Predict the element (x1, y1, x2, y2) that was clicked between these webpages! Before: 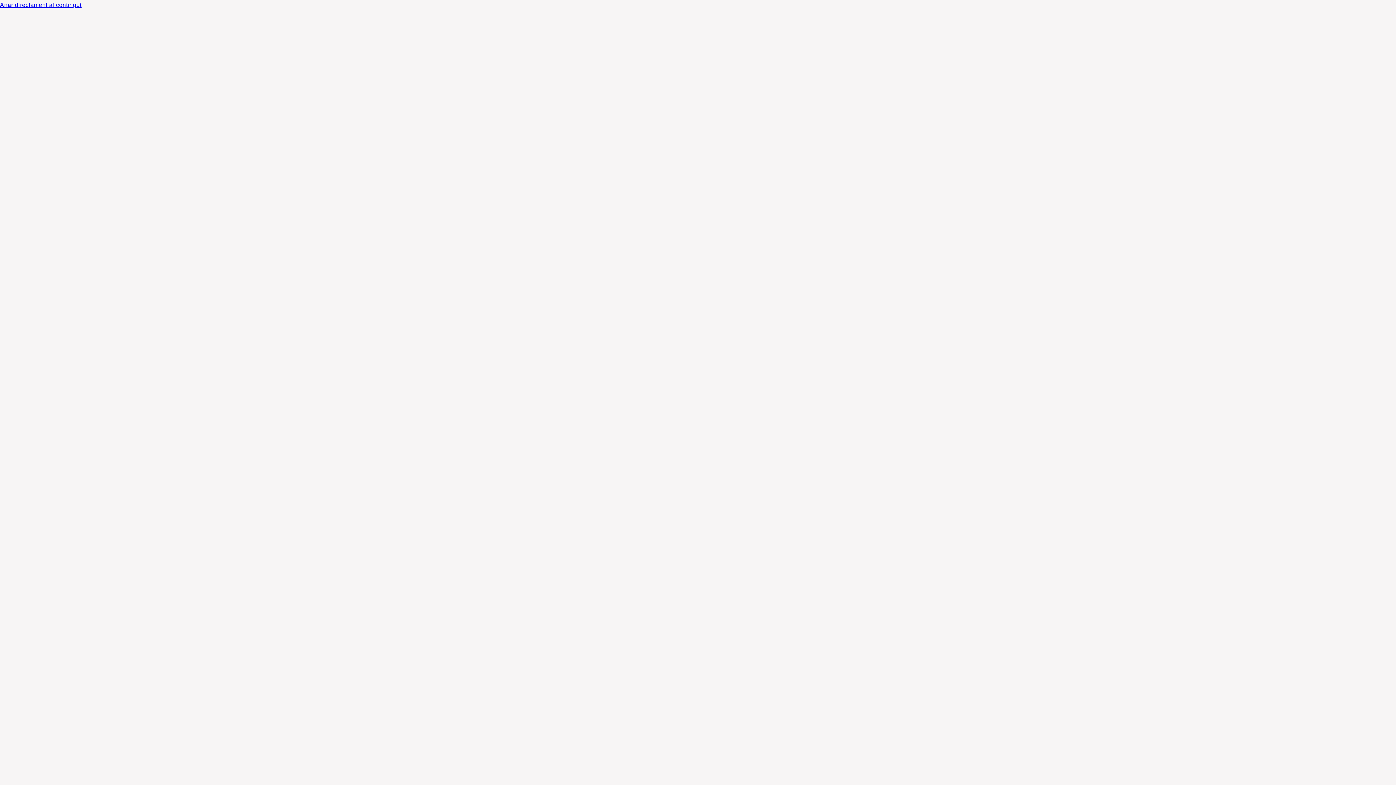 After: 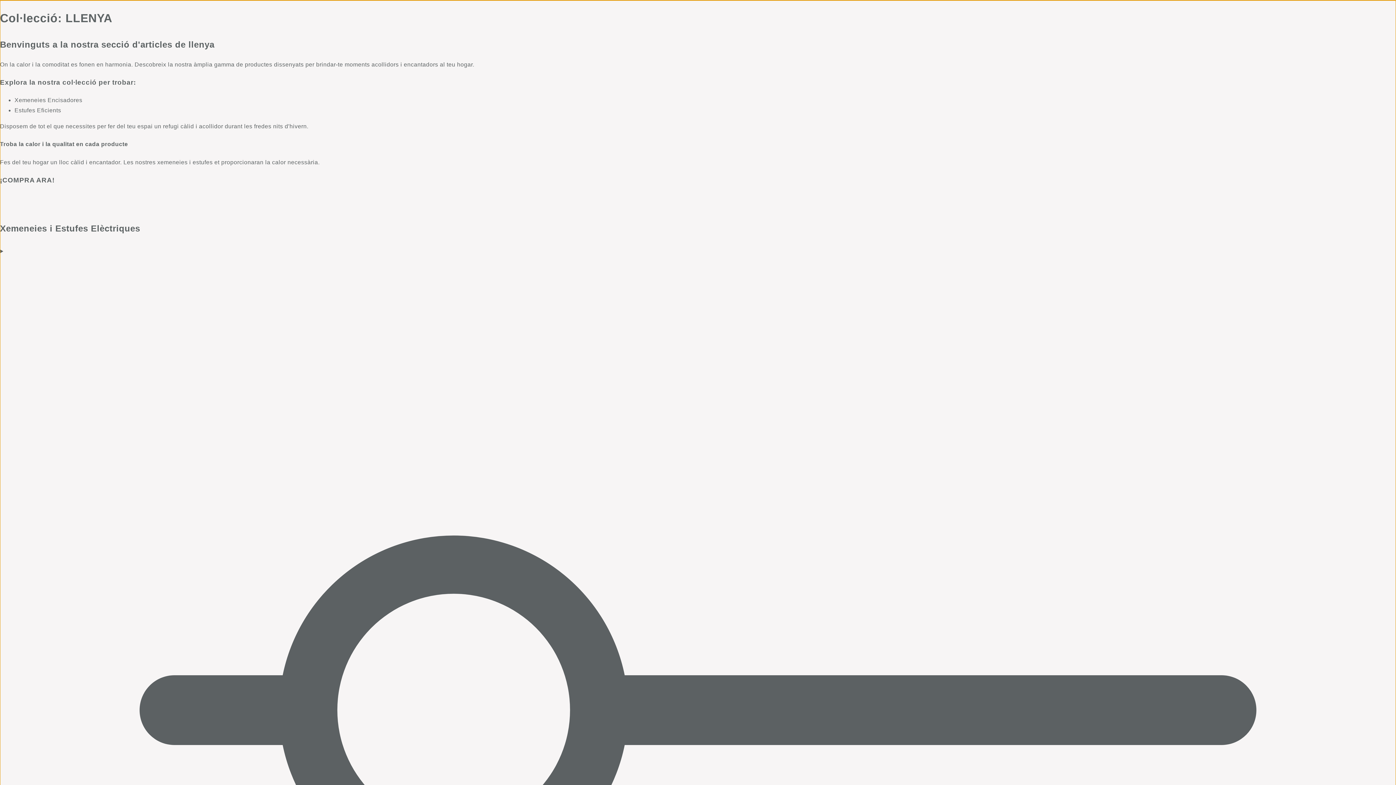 Action: bbox: (0, 0, 1396, 10) label: Anar directament al contingut